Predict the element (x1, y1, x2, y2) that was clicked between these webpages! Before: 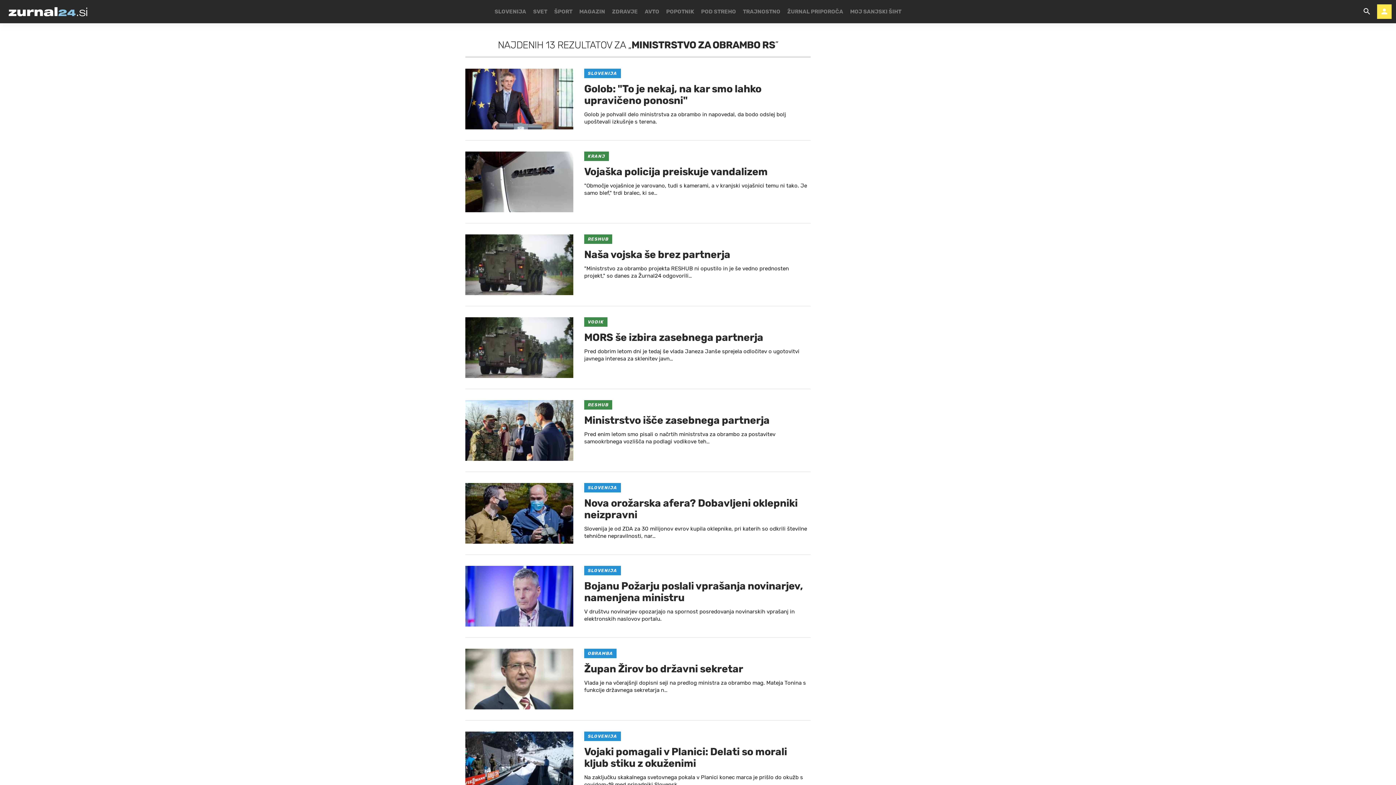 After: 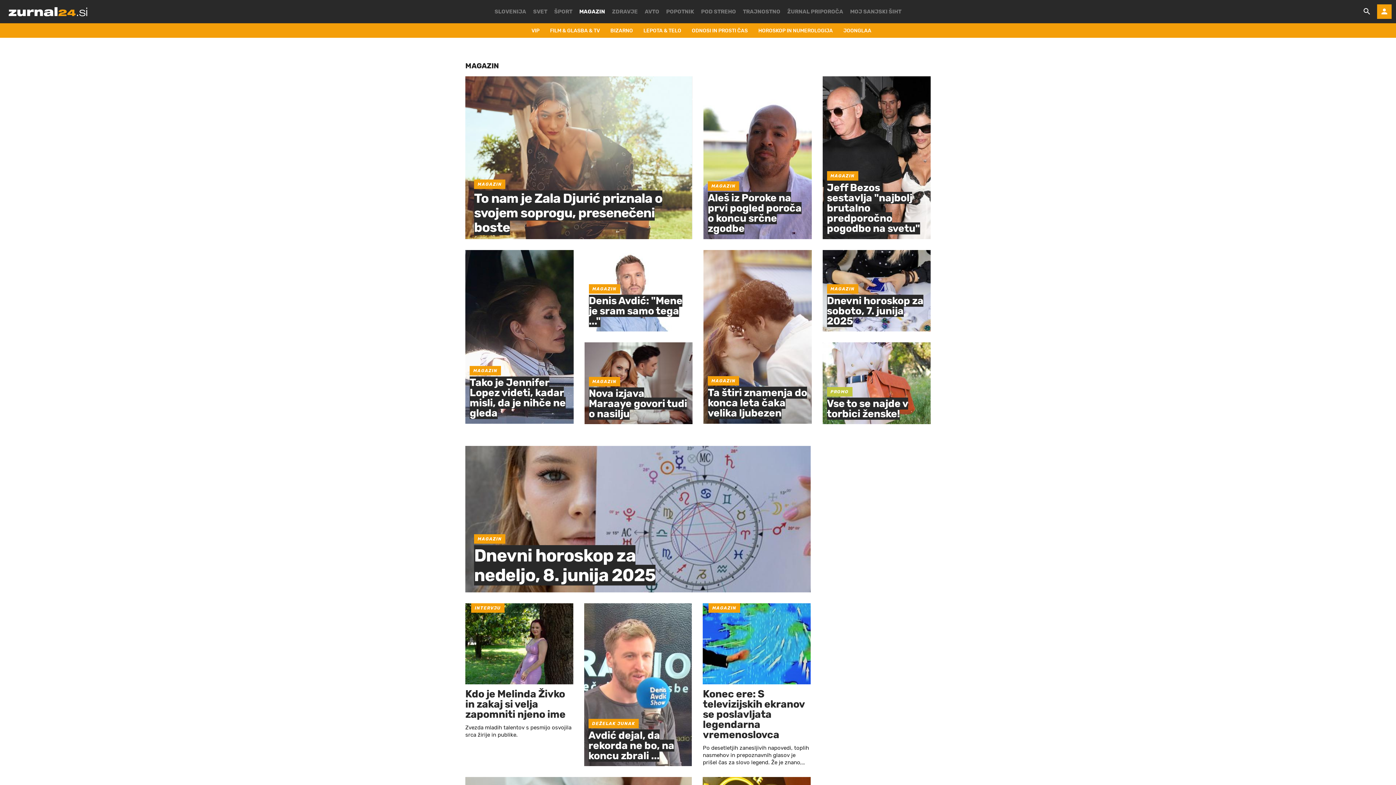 Action: label: MAGAZIN bbox: (579, 0, 605, 23)